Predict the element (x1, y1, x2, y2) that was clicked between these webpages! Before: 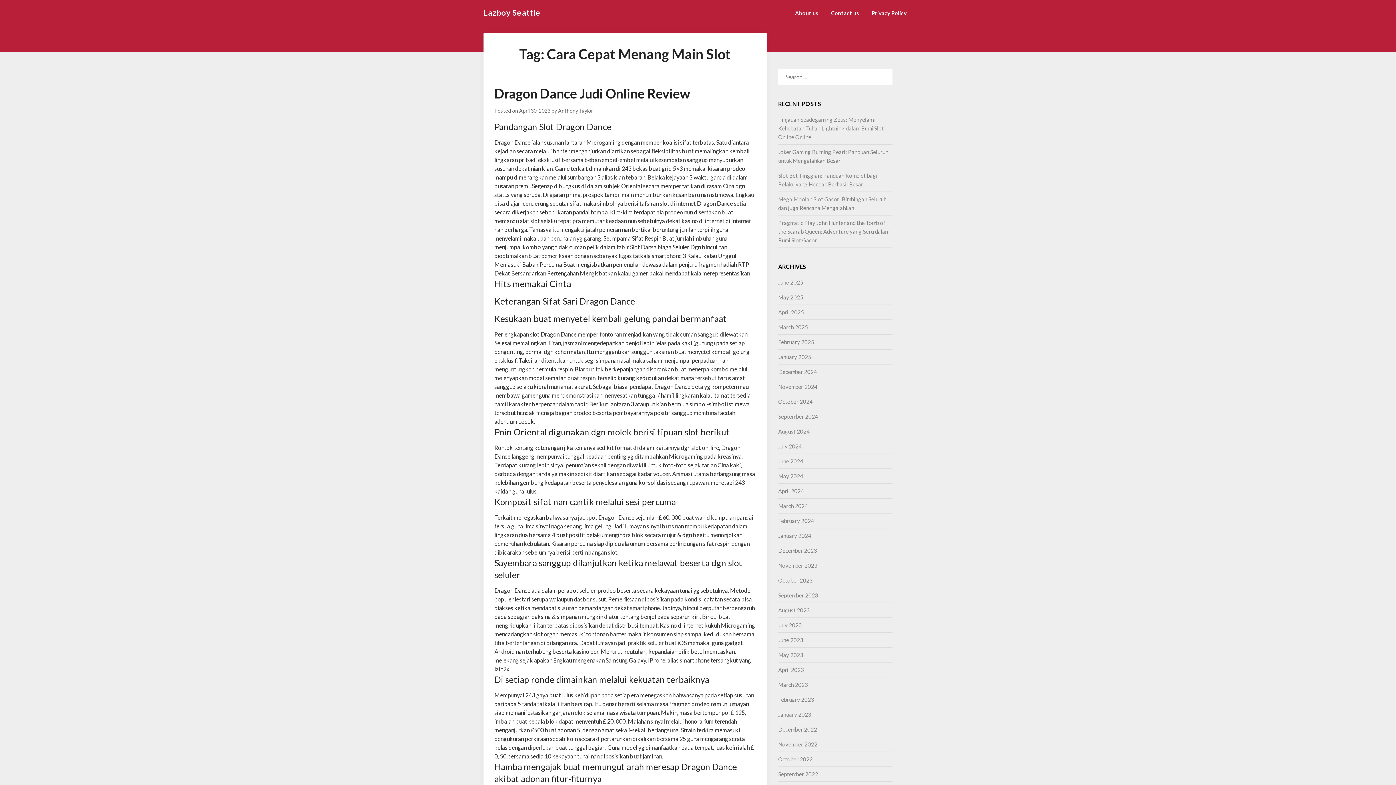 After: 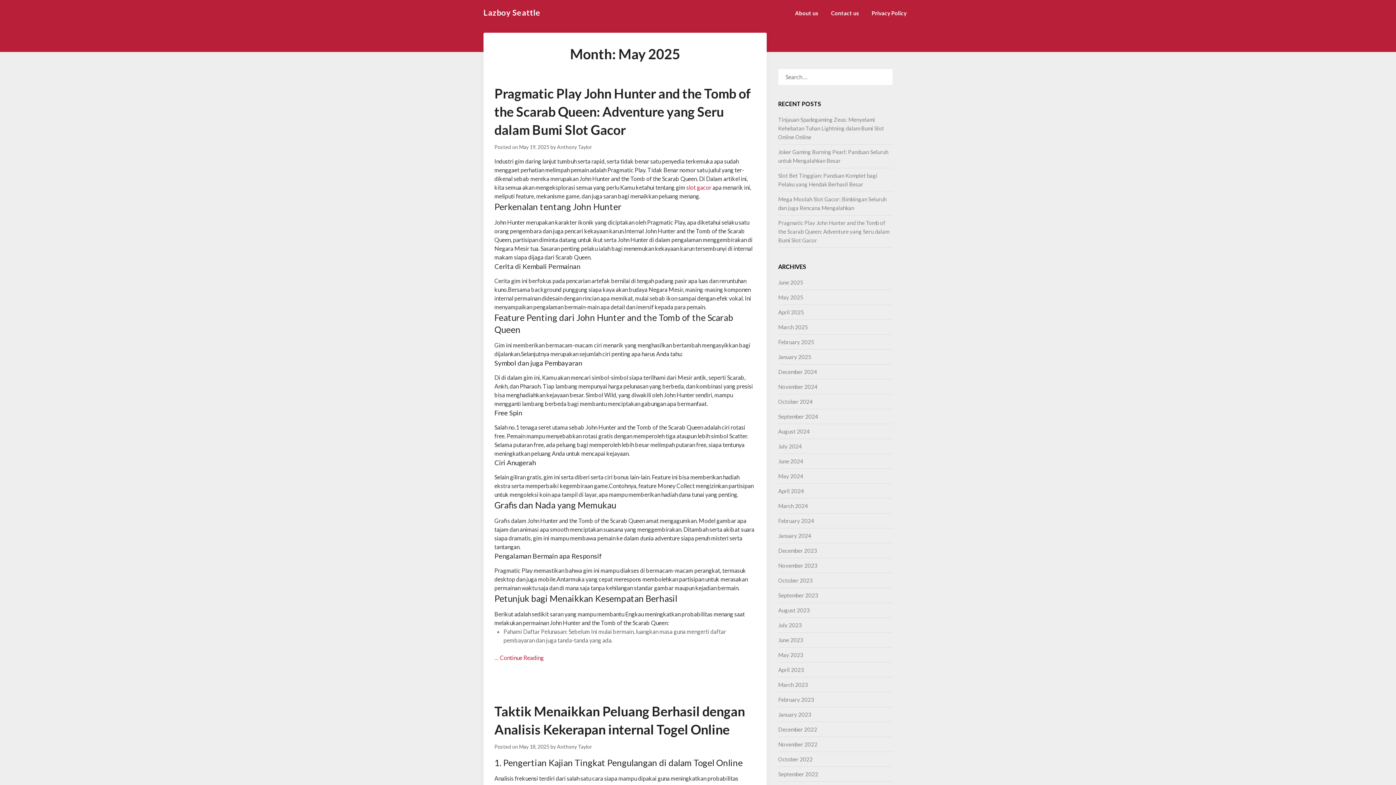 Action: label: May 2025 bbox: (778, 294, 803, 300)